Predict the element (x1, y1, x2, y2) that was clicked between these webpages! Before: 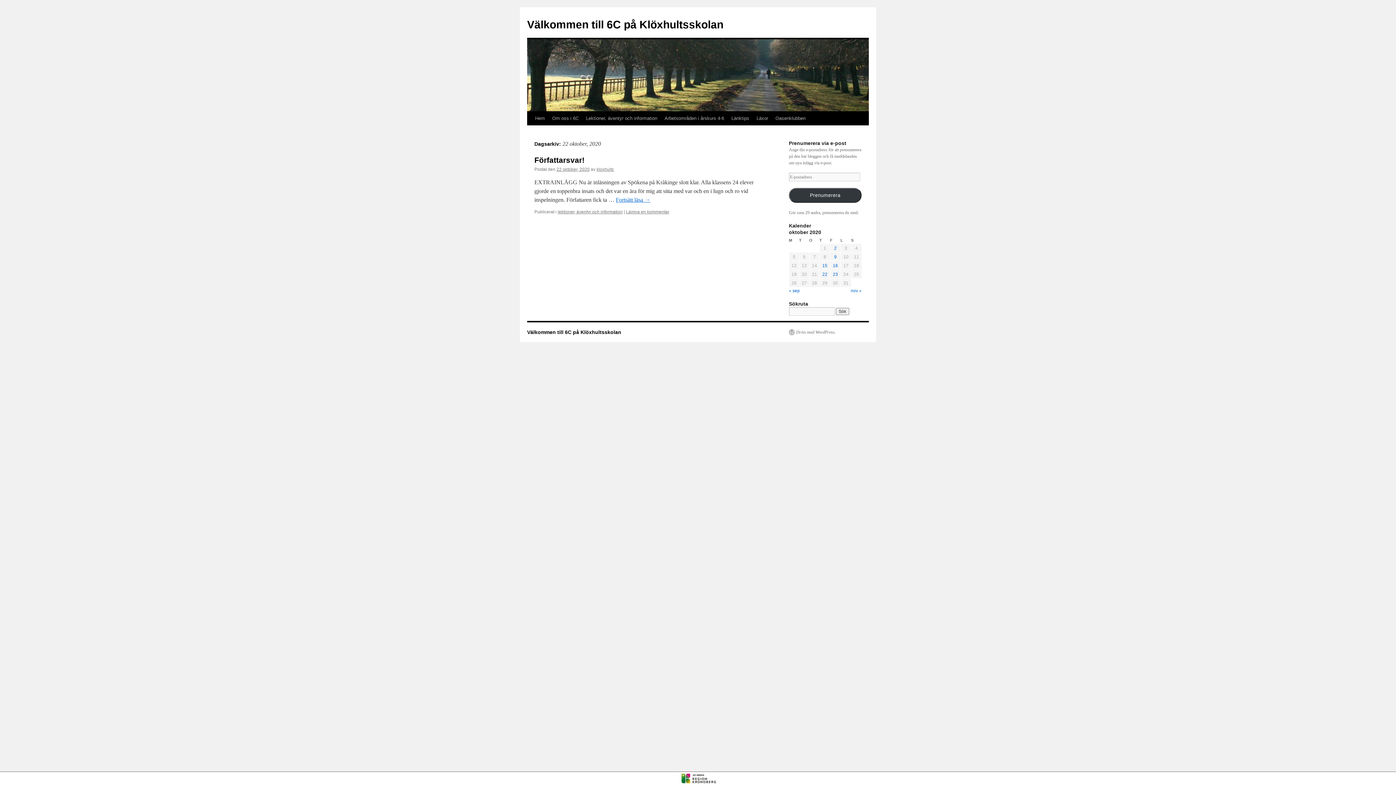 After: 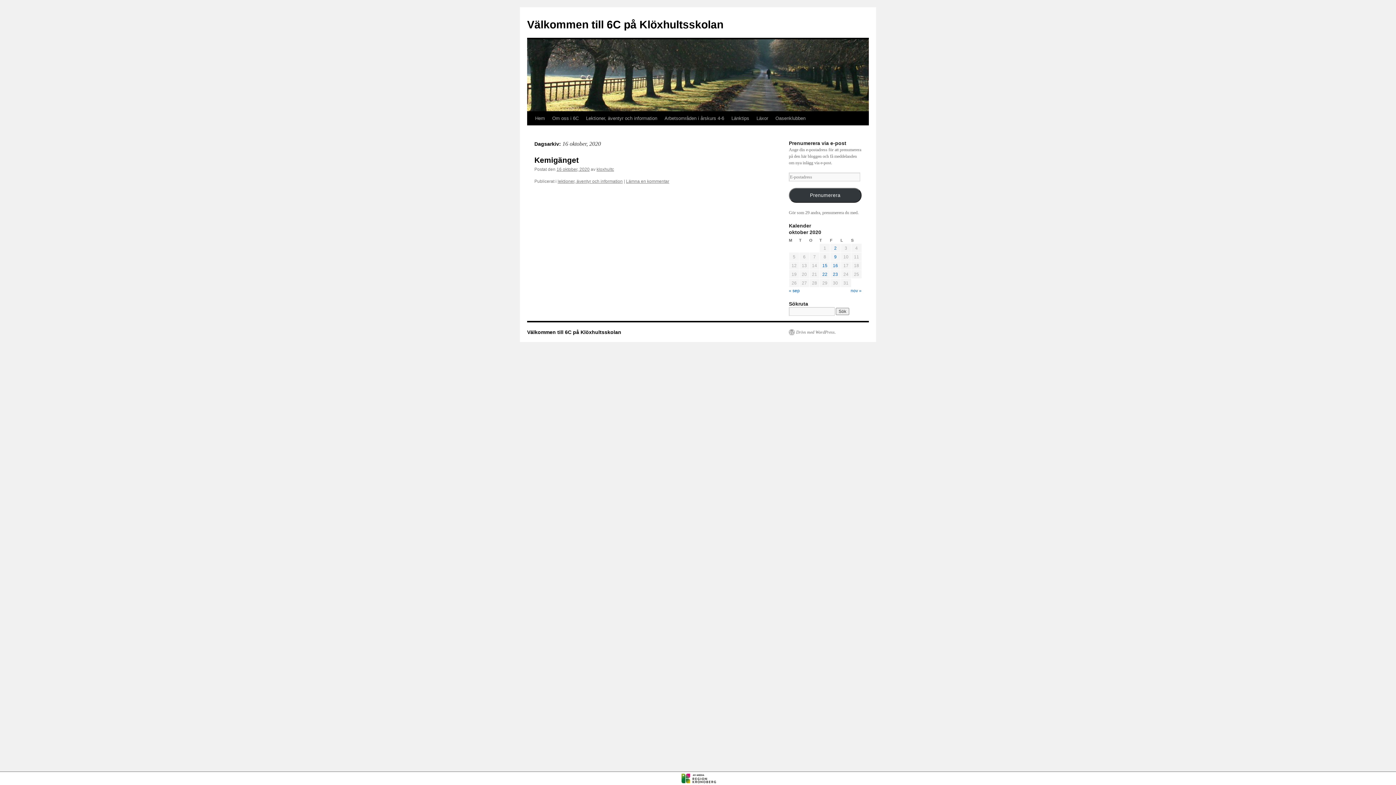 Action: label: Inlägg publicerade den 16 October 2020 bbox: (833, 263, 838, 268)